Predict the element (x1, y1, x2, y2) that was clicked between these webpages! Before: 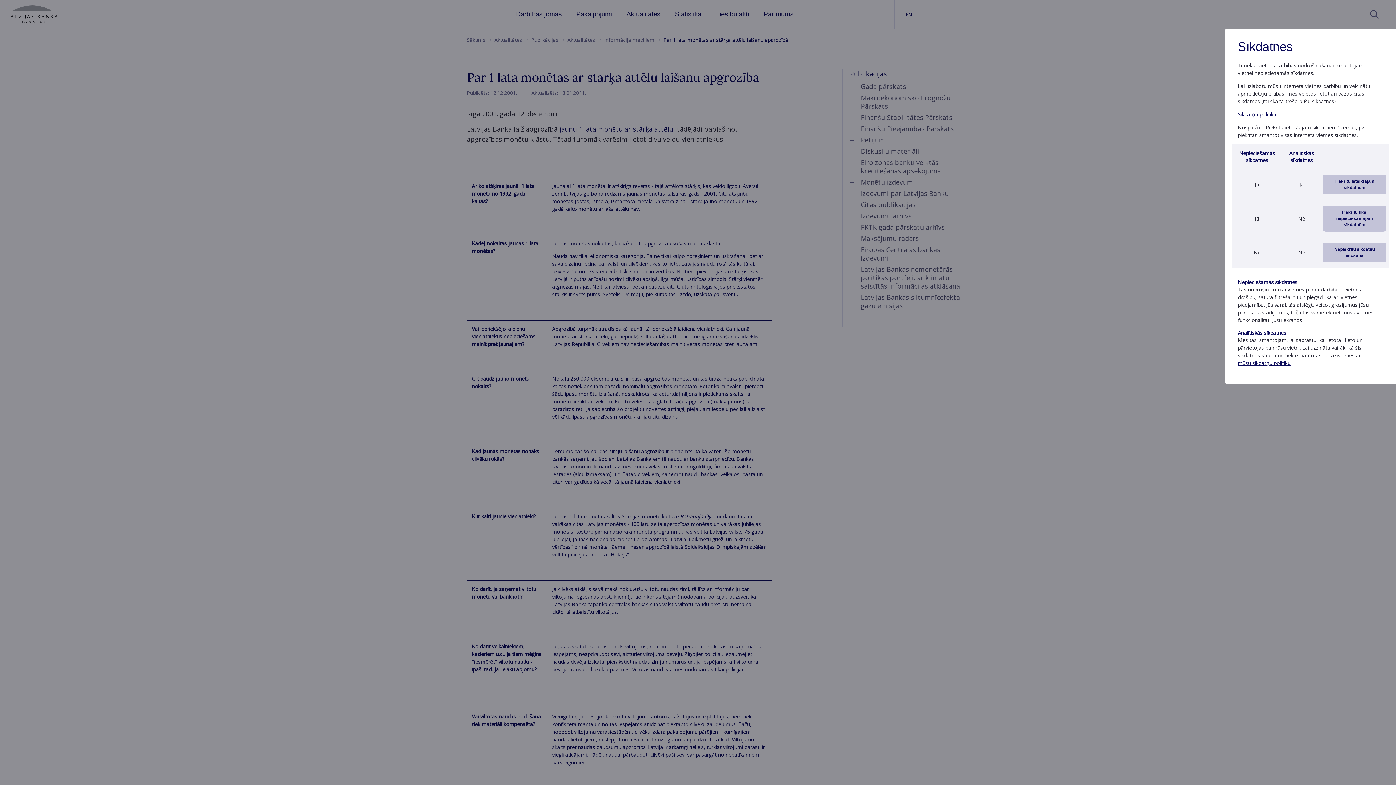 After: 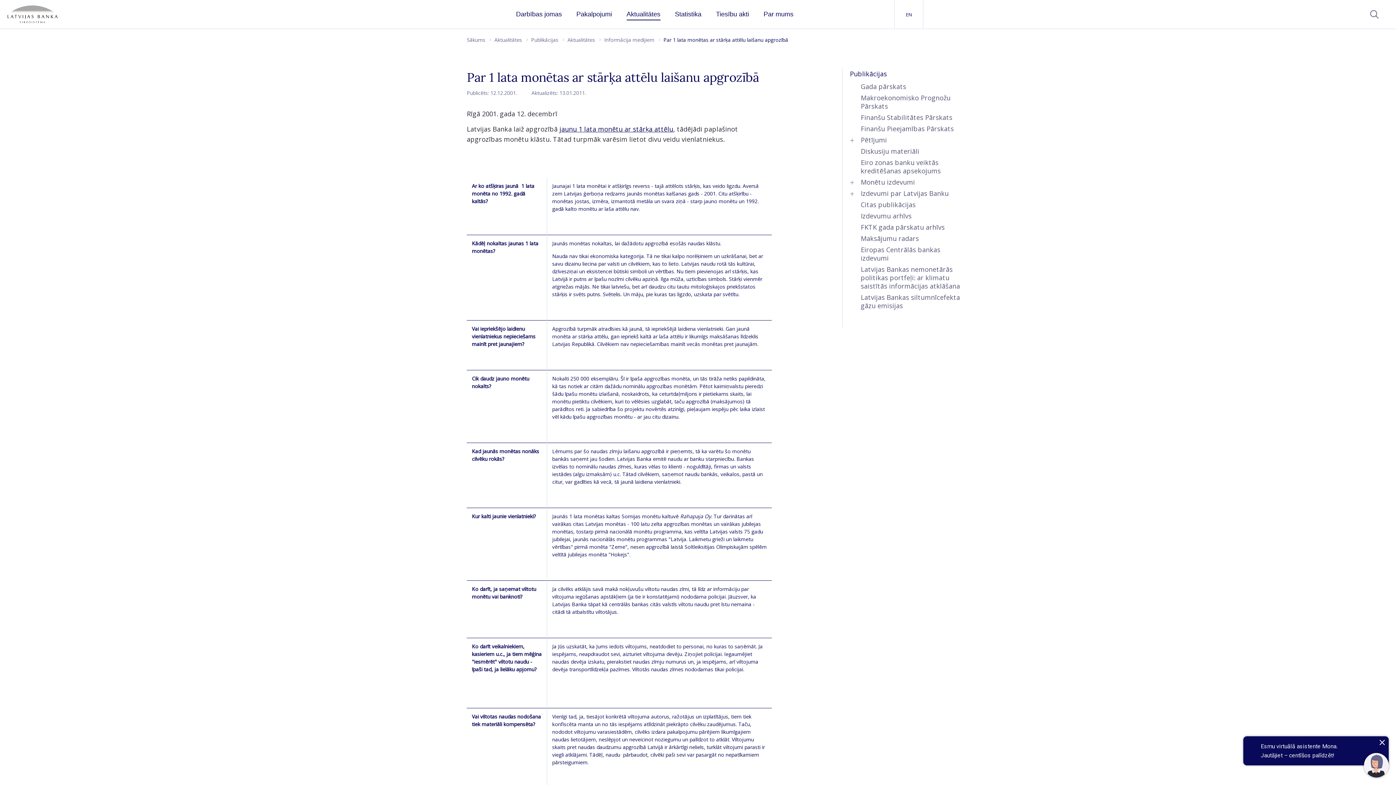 Action: bbox: (1323, 174, 1386, 194) label: Piekrītu ieteiktajām sīkdatnēm